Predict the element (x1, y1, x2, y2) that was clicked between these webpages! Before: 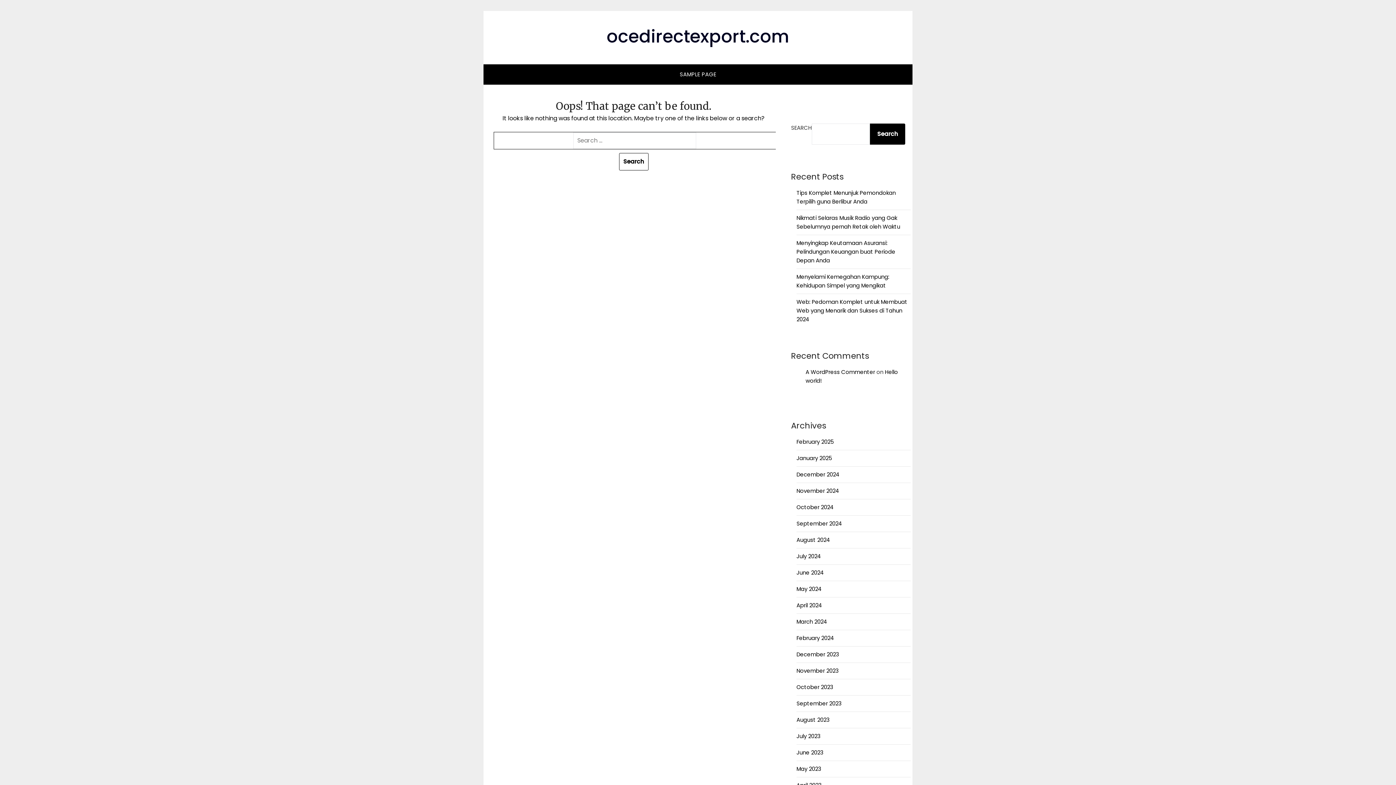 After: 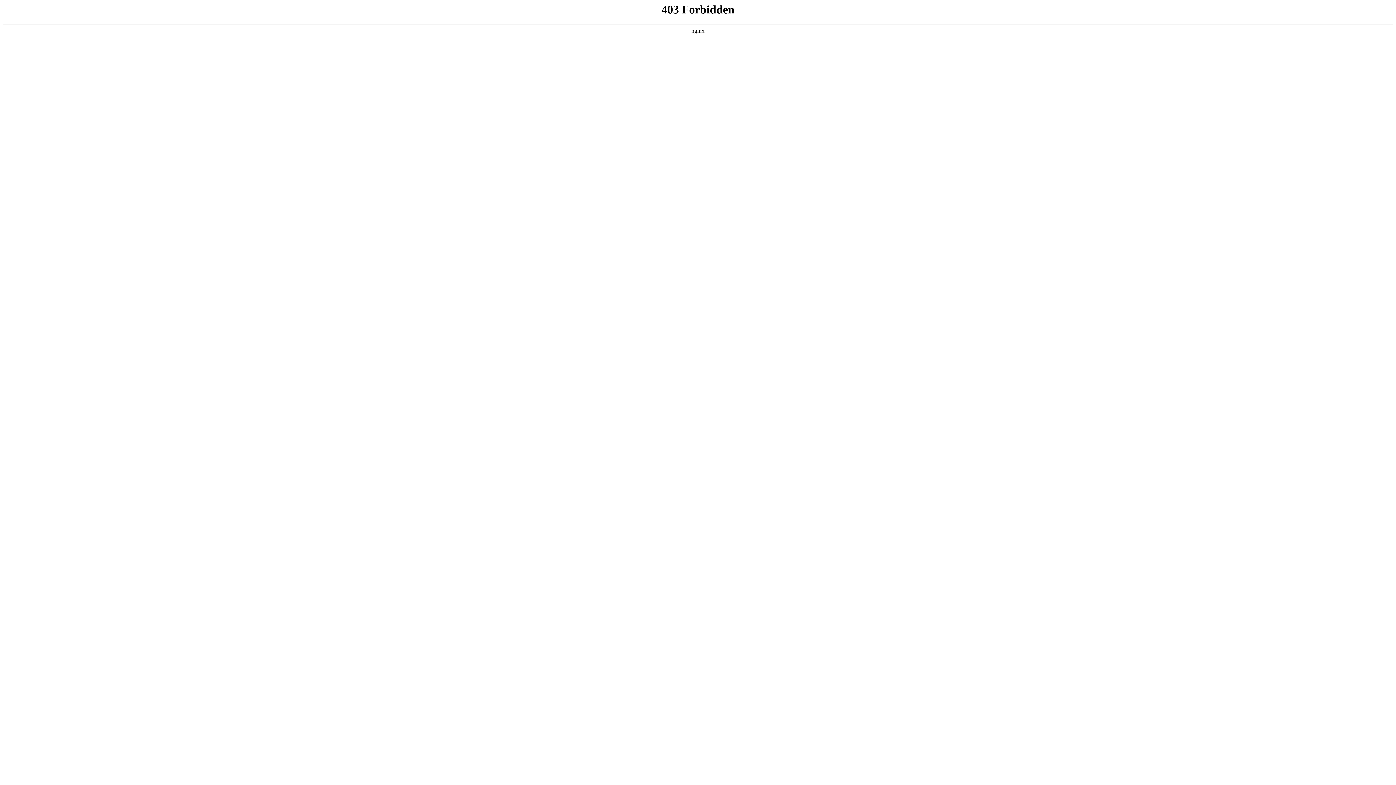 Action: label: A WordPress Commenter bbox: (805, 368, 875, 376)